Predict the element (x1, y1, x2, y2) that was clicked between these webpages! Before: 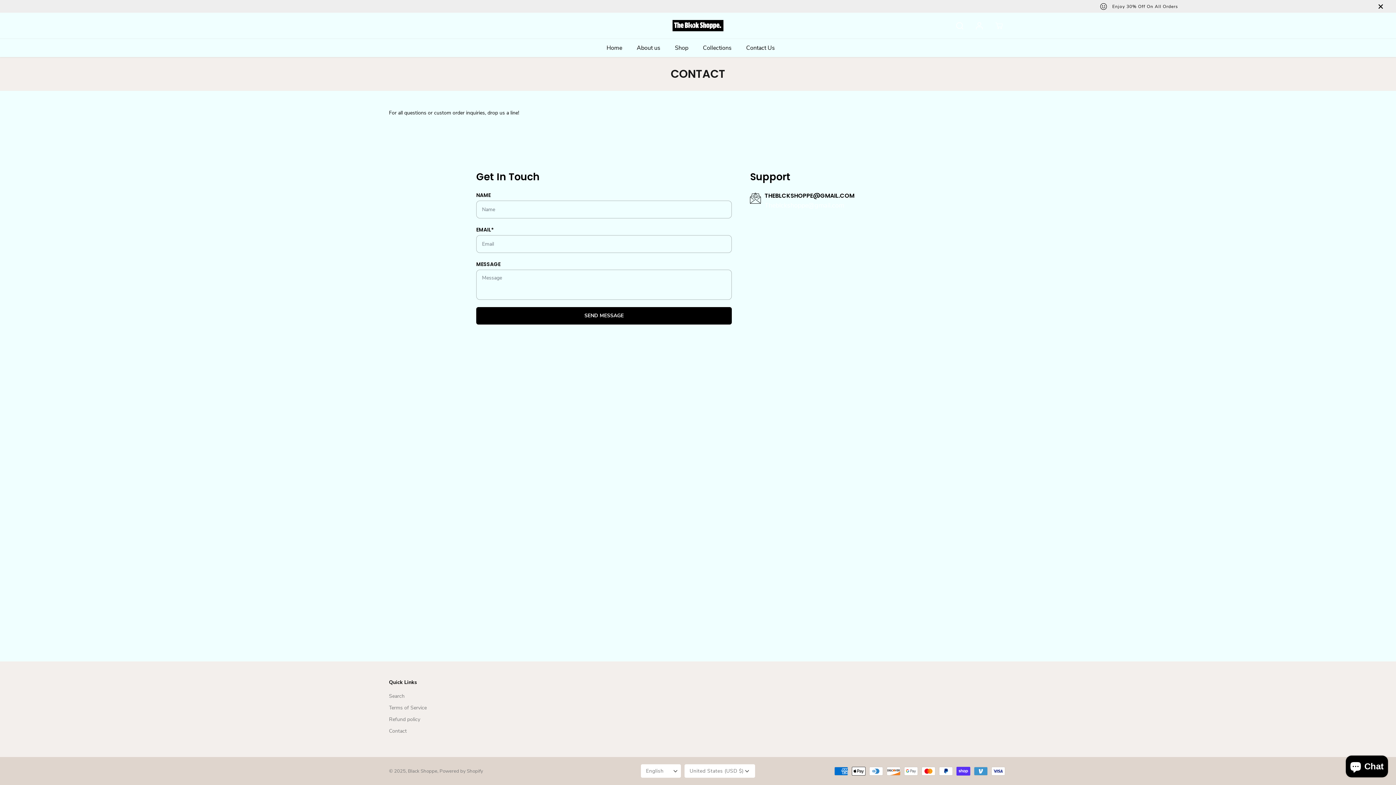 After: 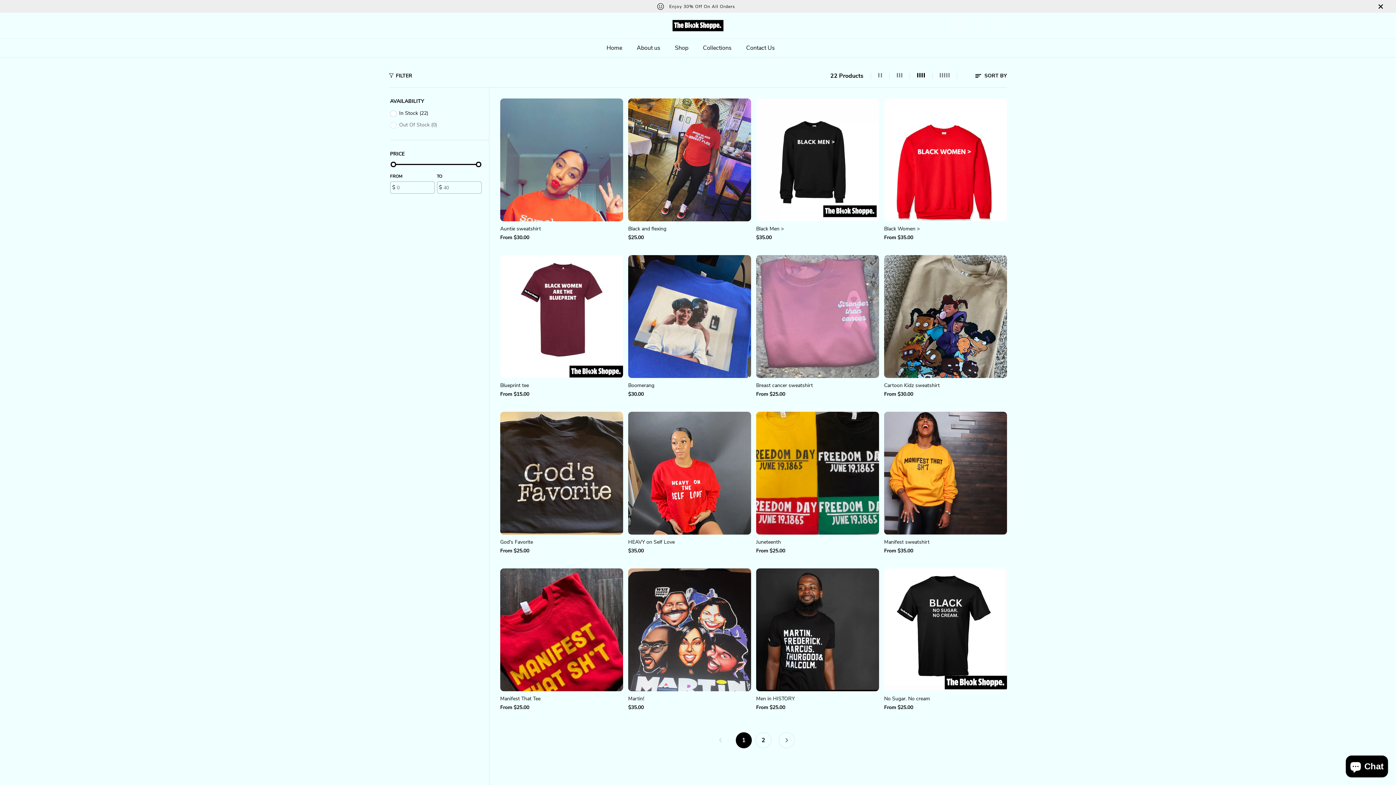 Action: label: Shop bbox: (675, 38, 699, 57)